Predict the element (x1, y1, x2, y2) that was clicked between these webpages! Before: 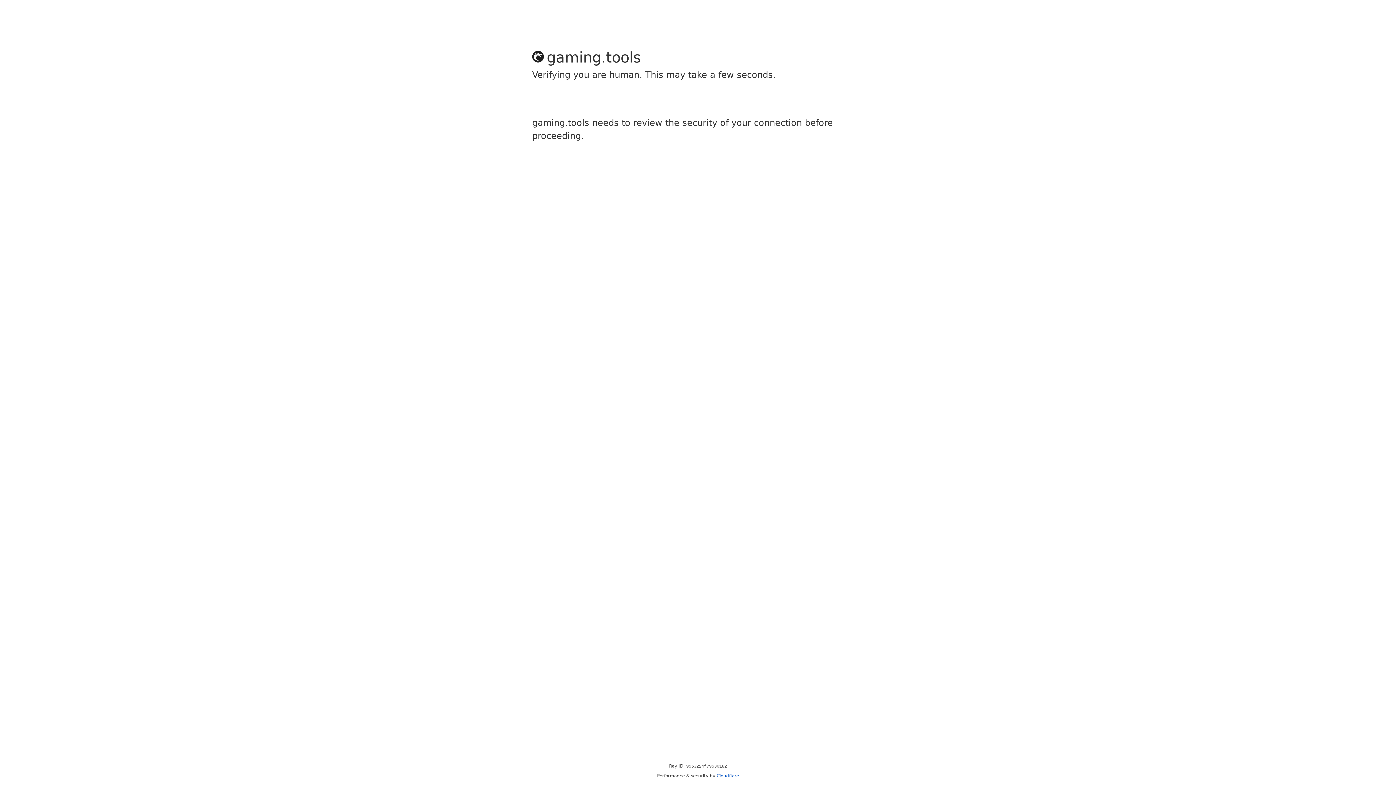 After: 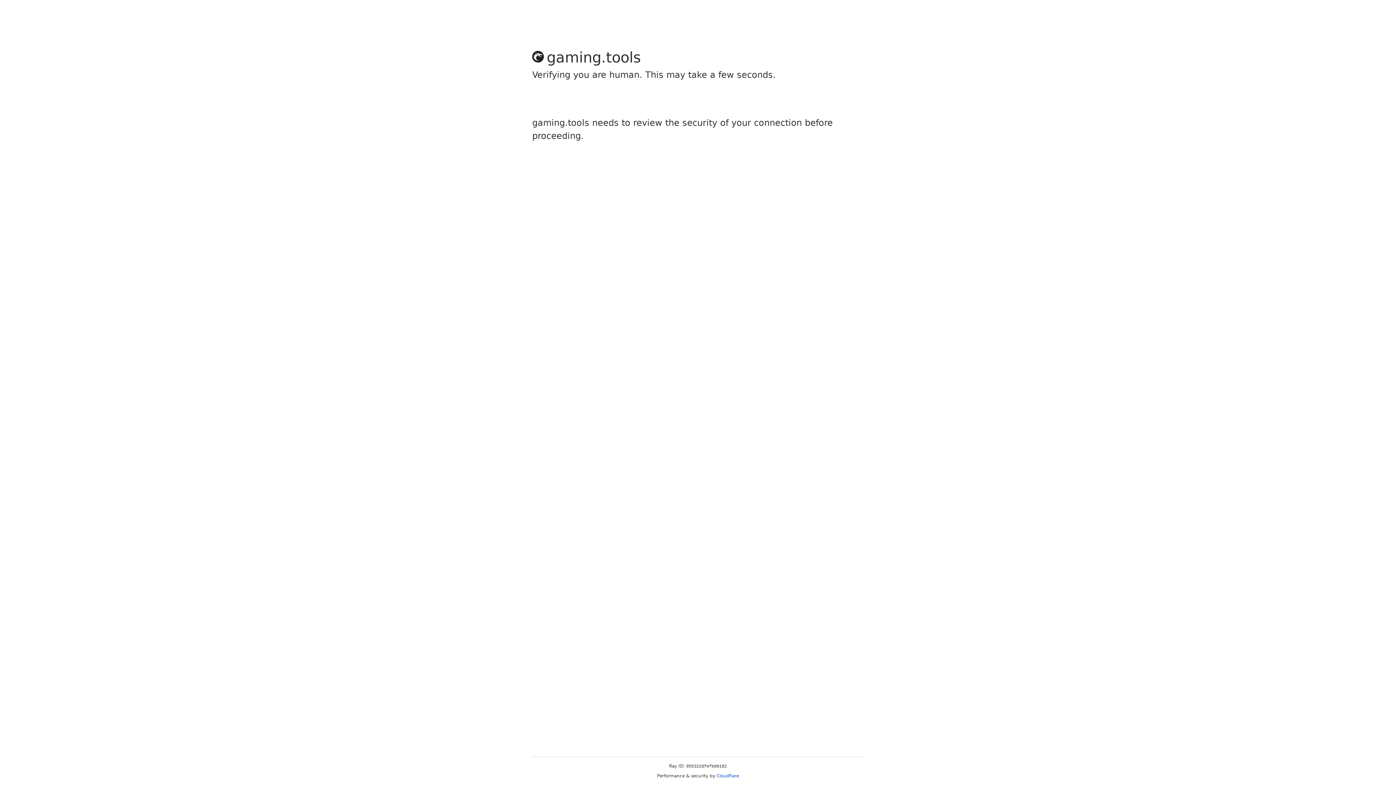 Action: bbox: (716, 773, 739, 778) label: Cloudflare